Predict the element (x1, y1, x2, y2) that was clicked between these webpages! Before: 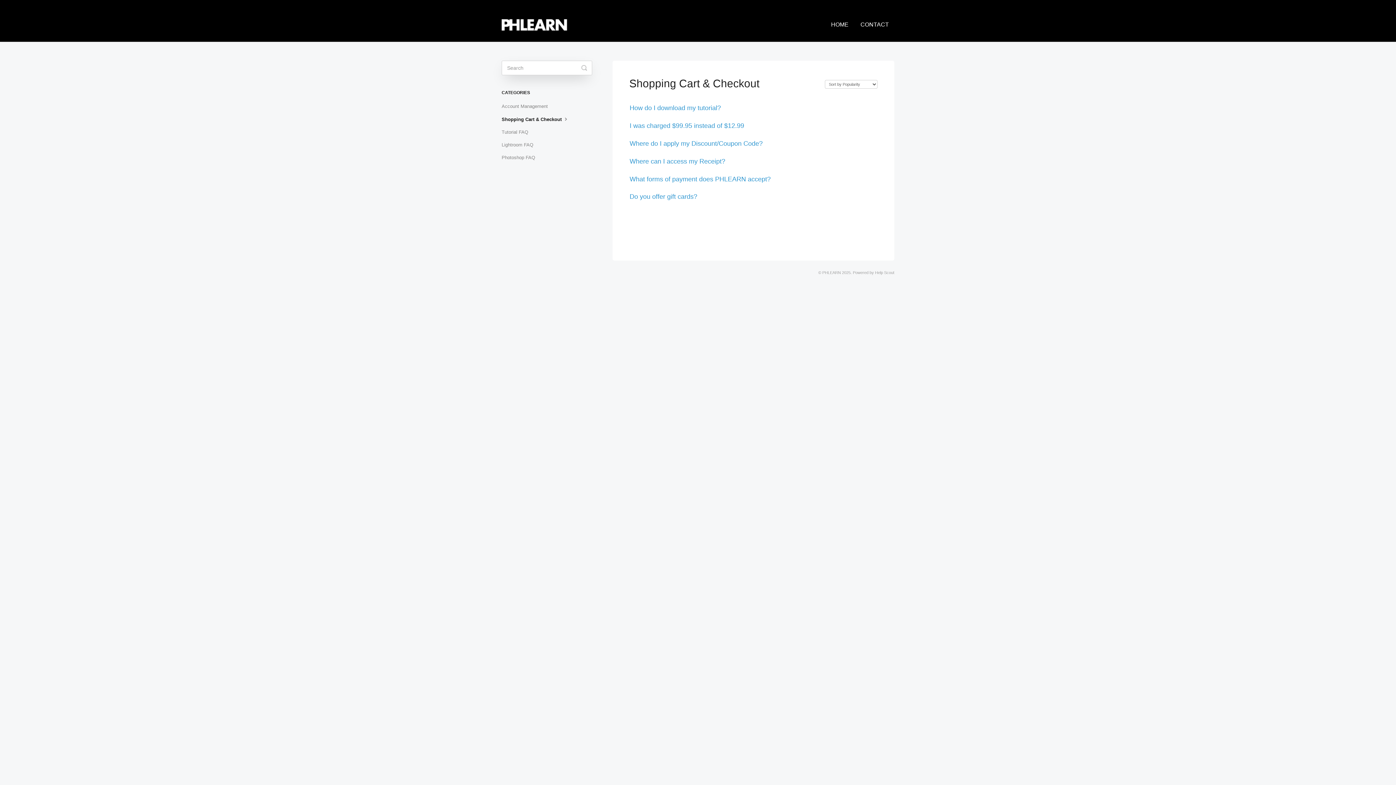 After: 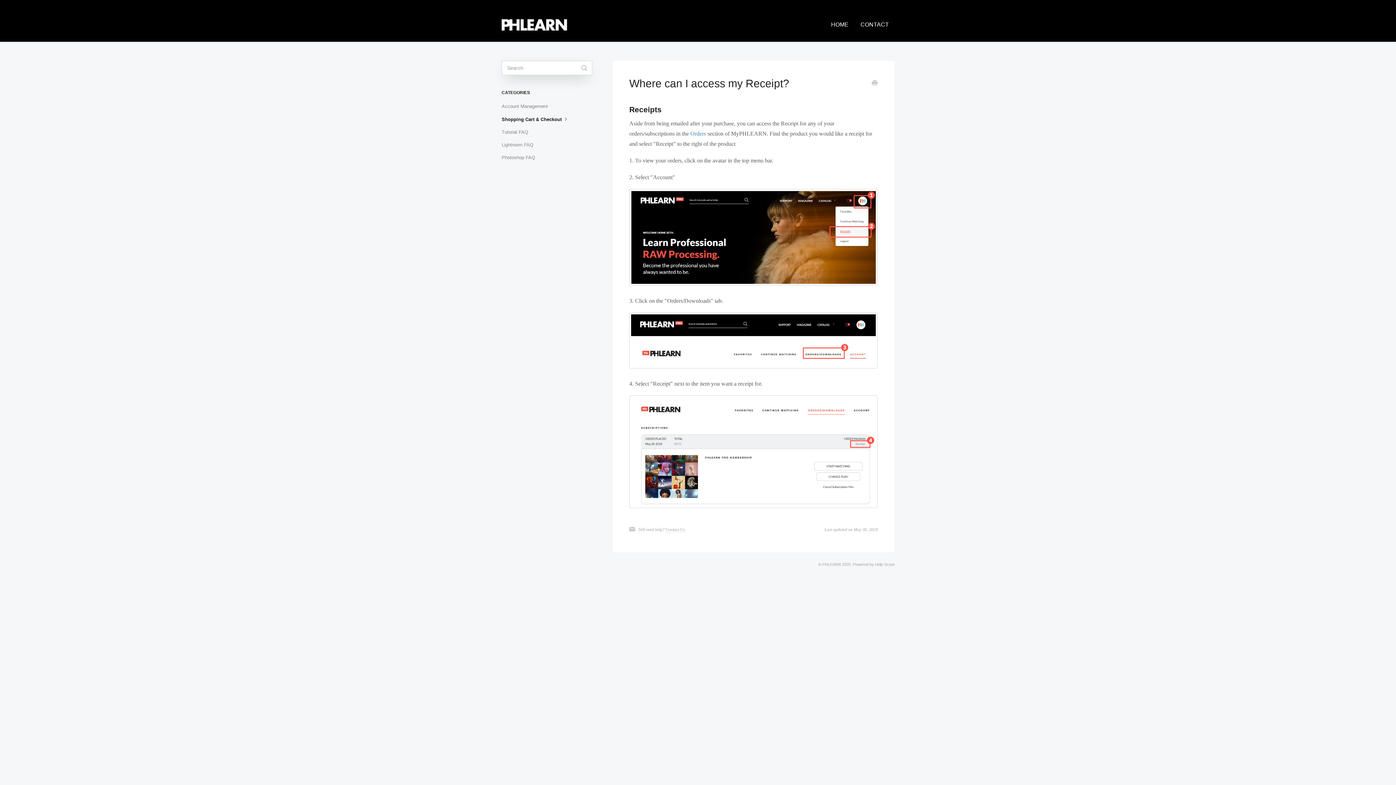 Action: bbox: (629, 157, 725, 164) label: Where can I access my Receipt?